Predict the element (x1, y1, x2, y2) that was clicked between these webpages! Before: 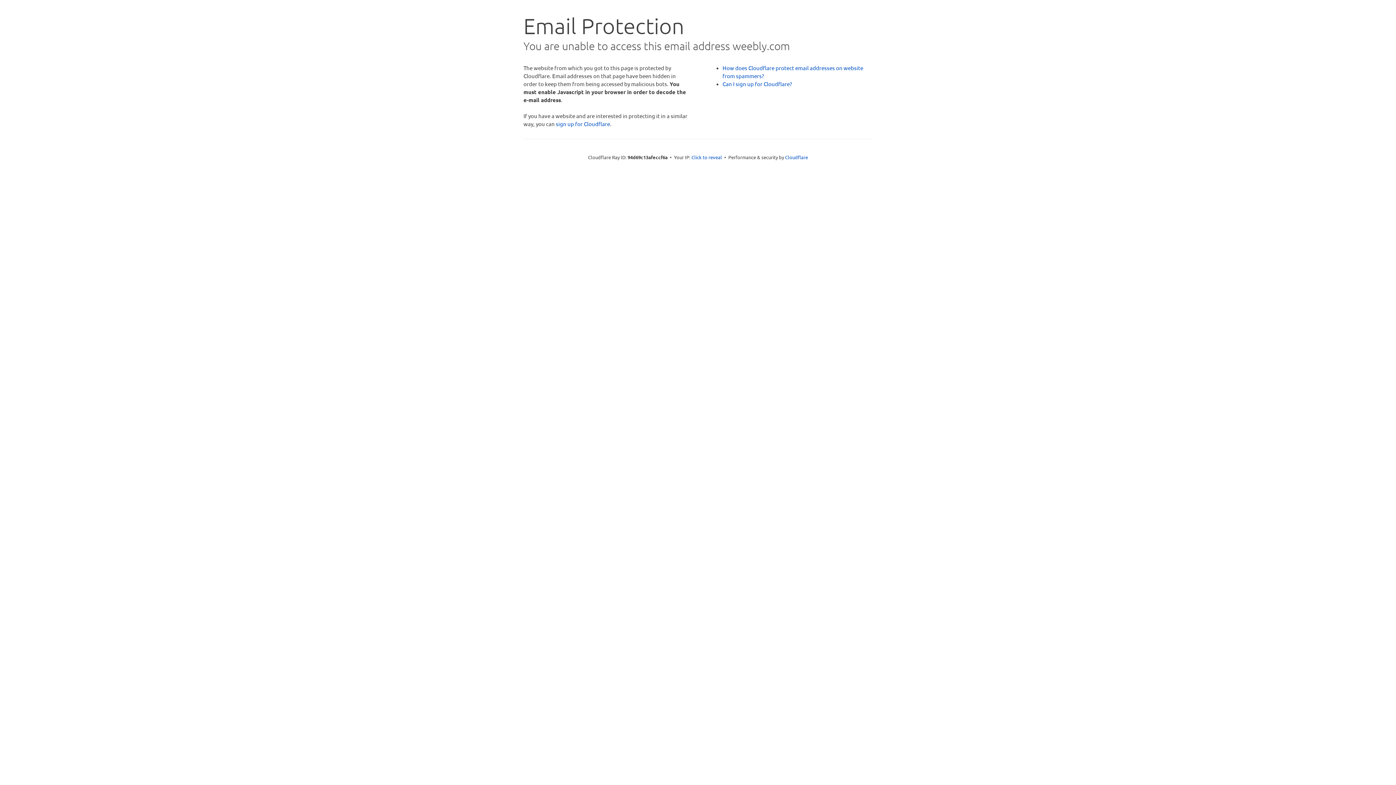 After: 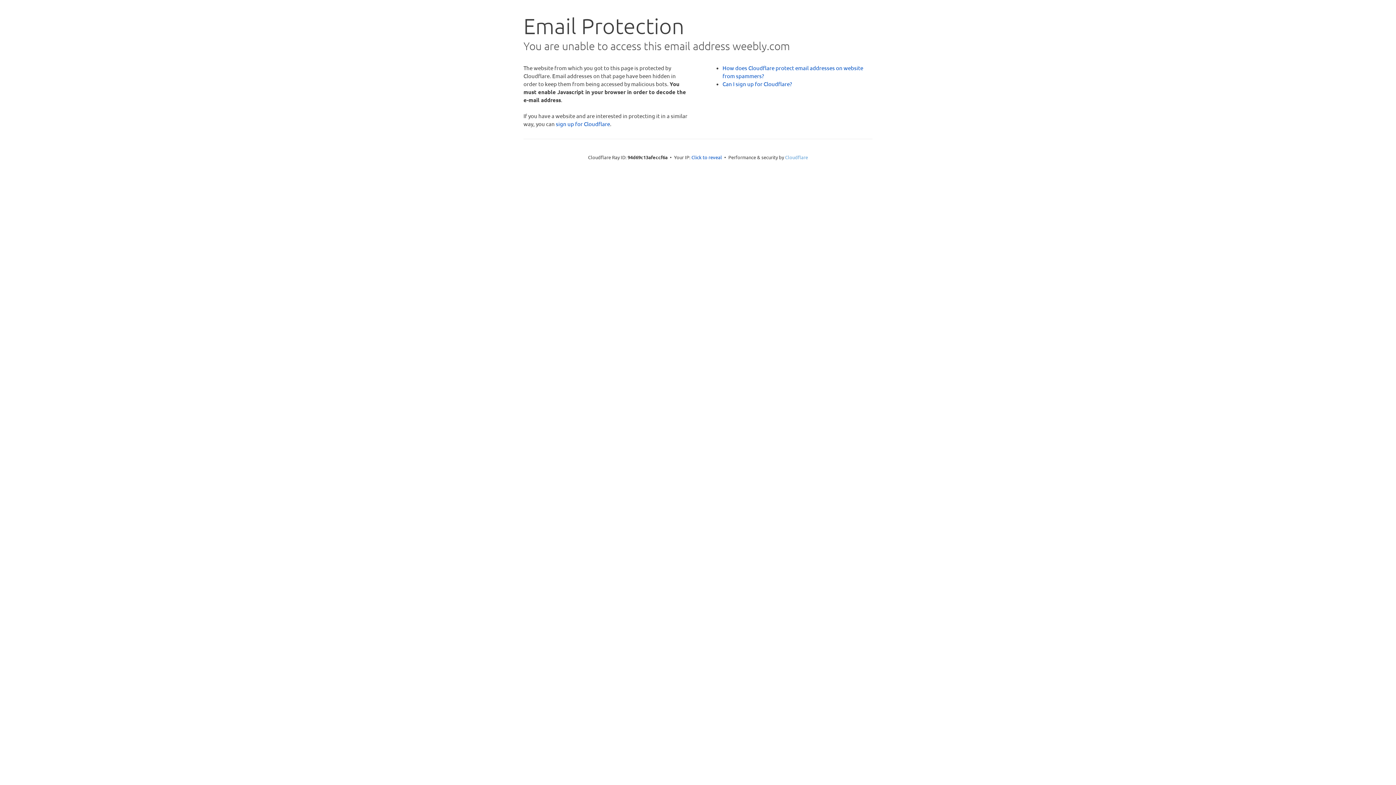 Action: bbox: (785, 154, 808, 160) label: Cloudflare